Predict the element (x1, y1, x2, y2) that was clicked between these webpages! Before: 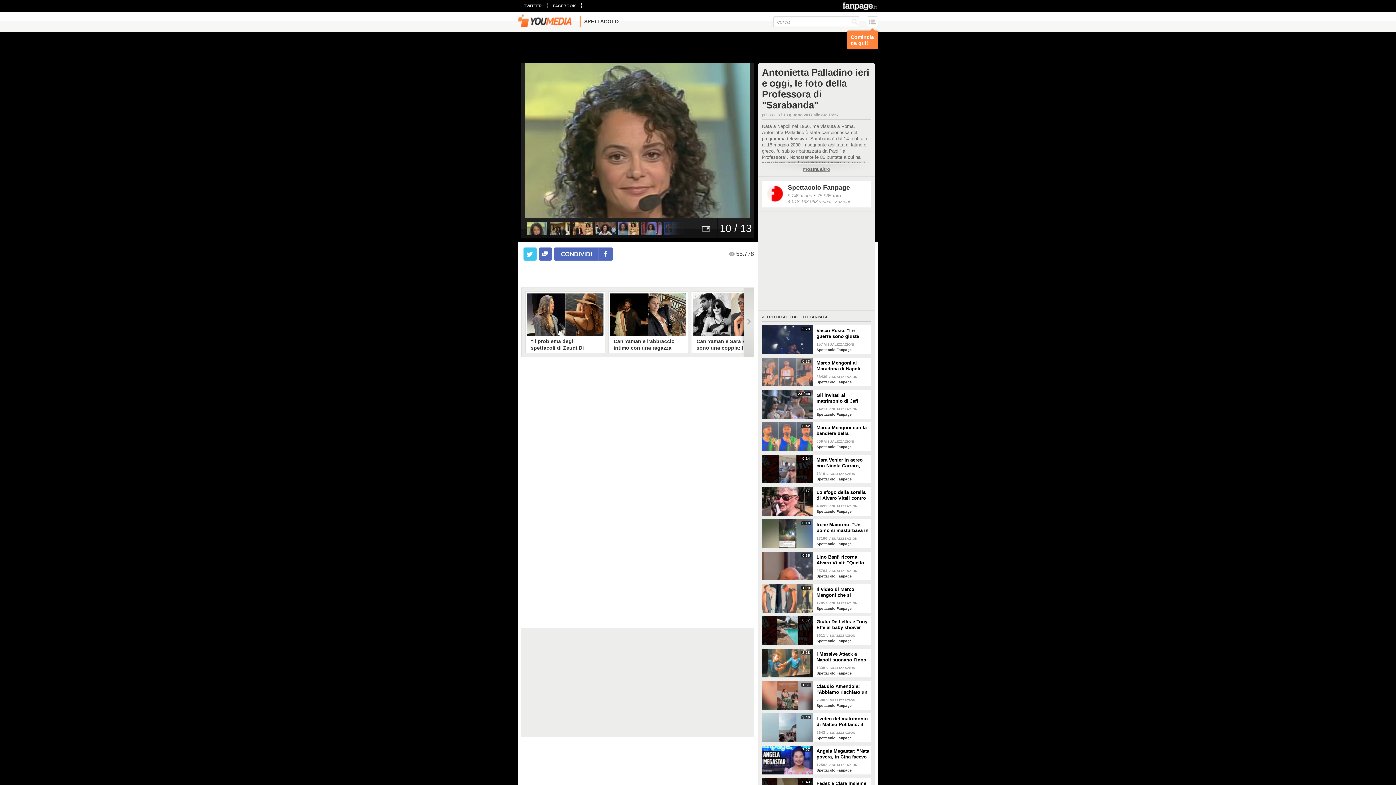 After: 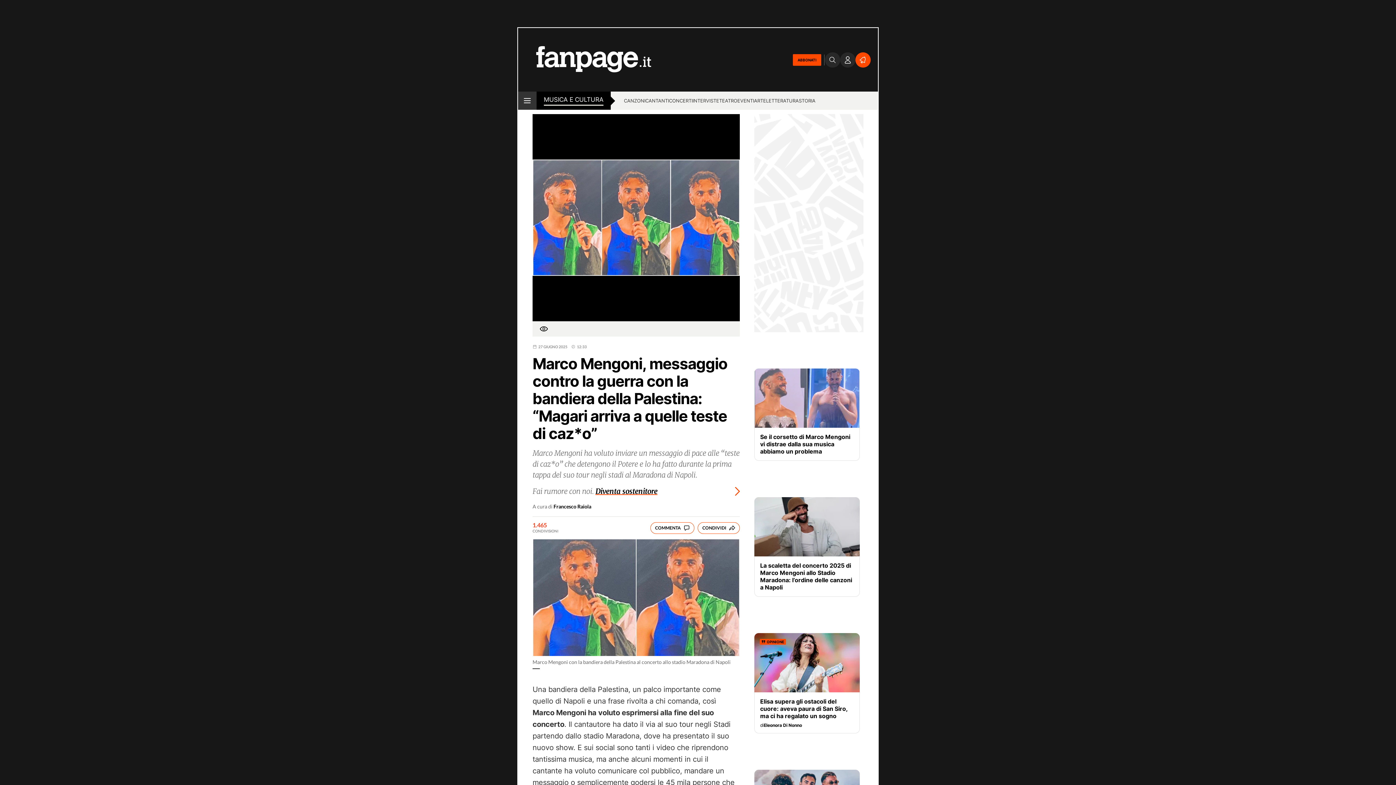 Action: label: Marco Mengoni con la bandiera della Palestina a Napoli: il messaggio contro la guerra bbox: (816, 422, 871, 436)